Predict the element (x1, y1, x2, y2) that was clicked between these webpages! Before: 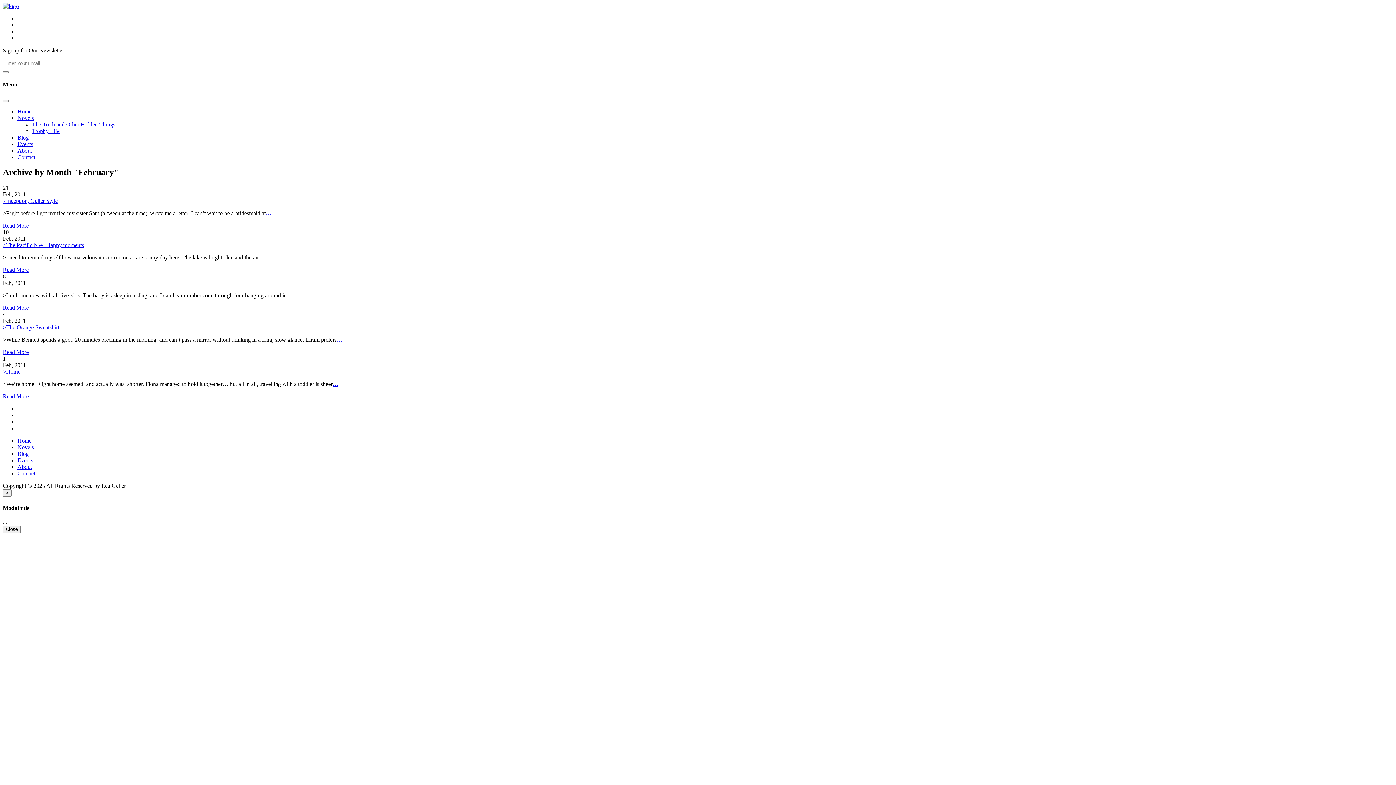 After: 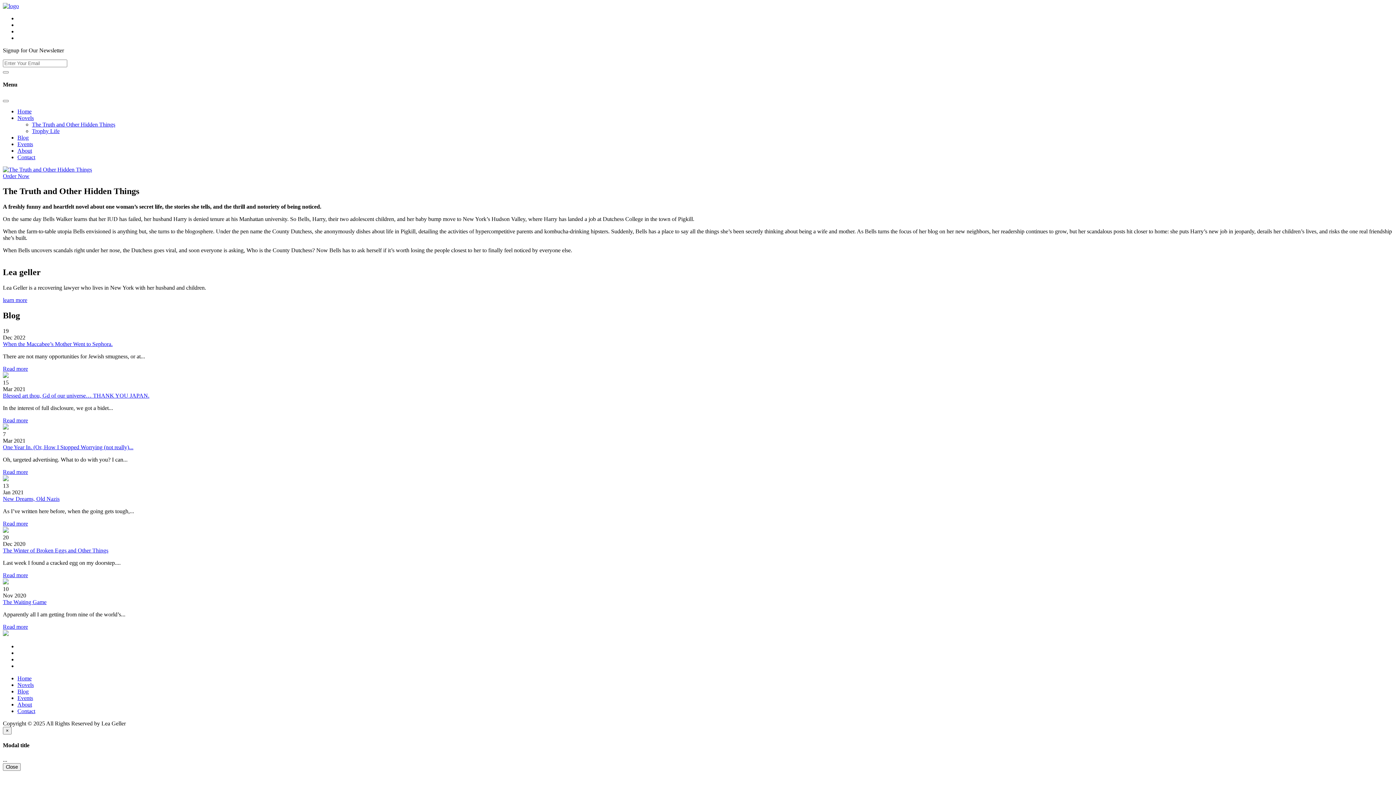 Action: bbox: (2, 393, 28, 399) label: Read More